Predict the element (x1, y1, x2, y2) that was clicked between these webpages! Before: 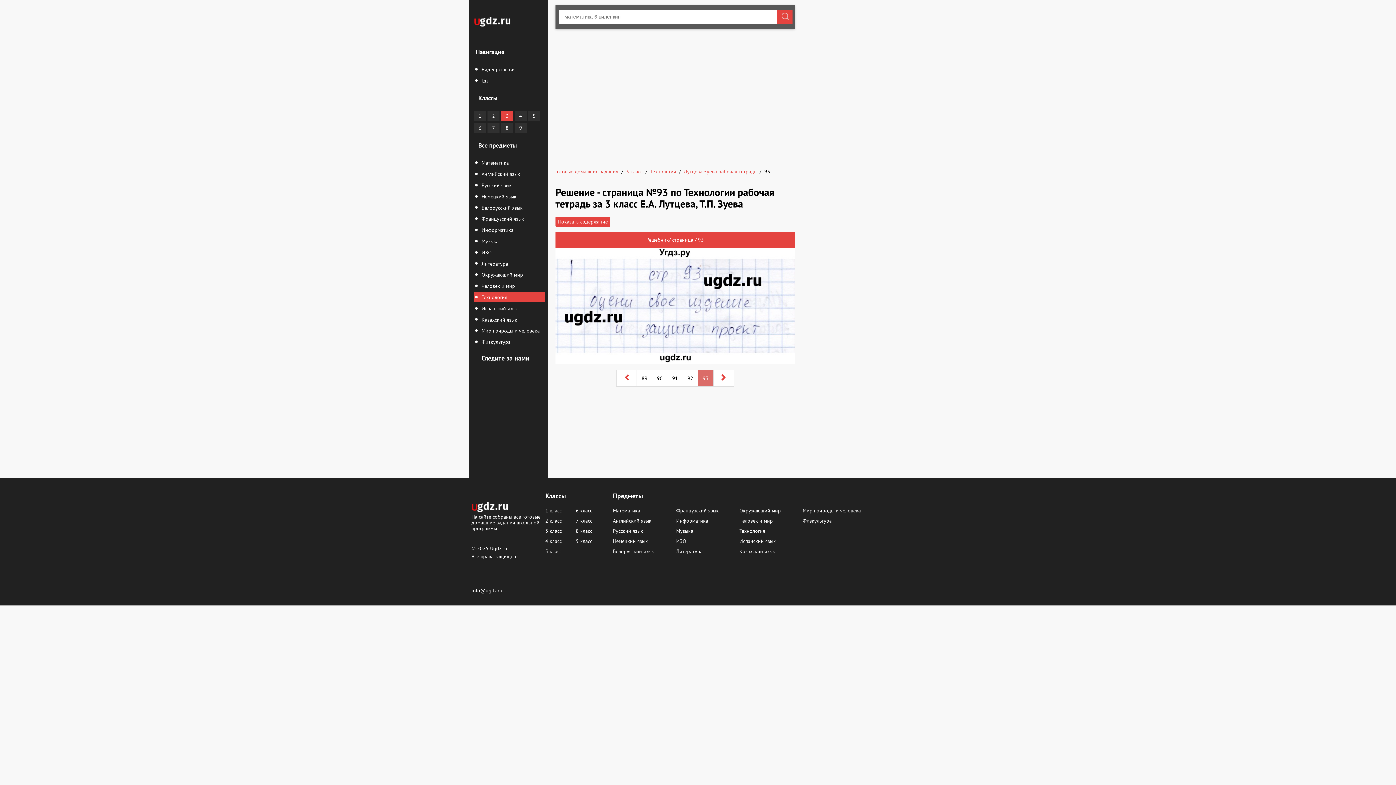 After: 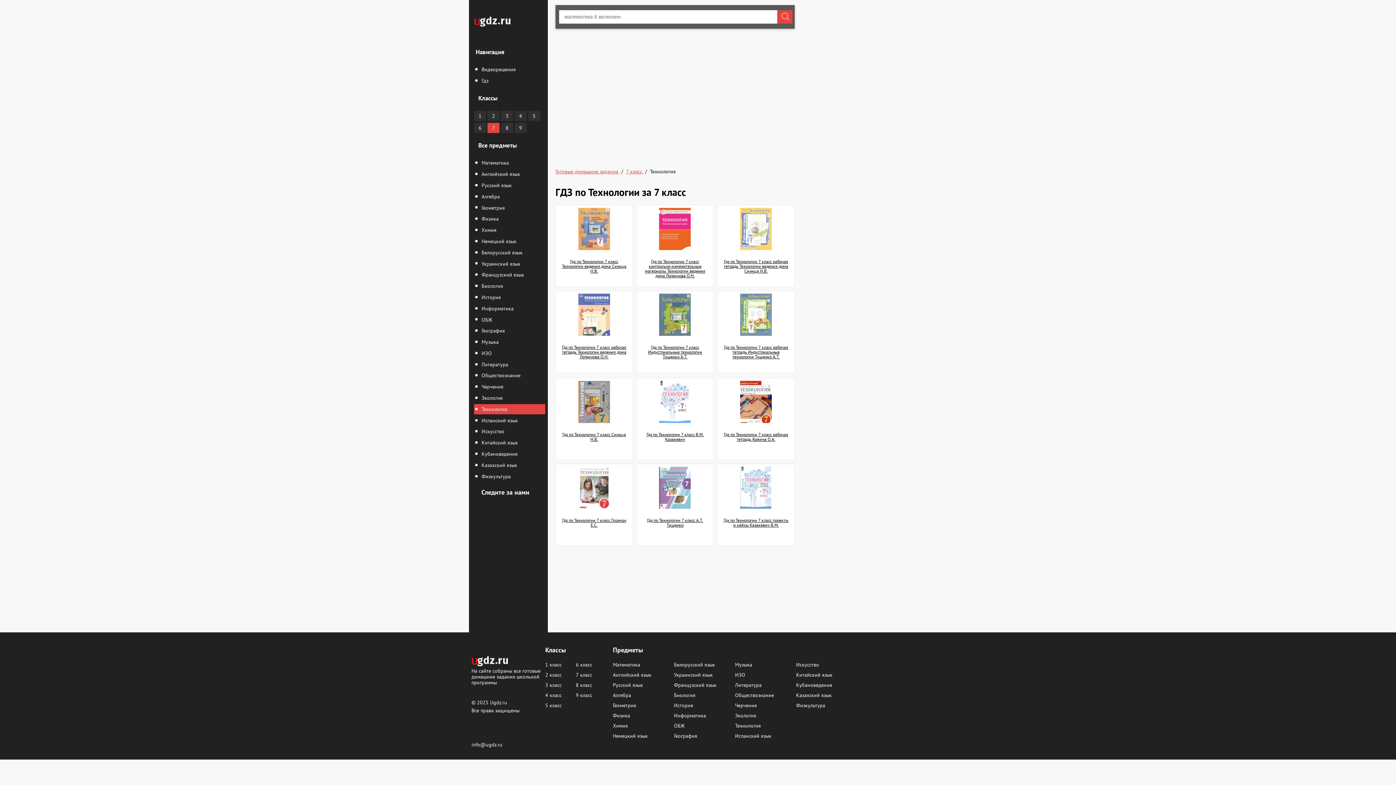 Action: bbox: (487, 122, 499, 133) label: 7